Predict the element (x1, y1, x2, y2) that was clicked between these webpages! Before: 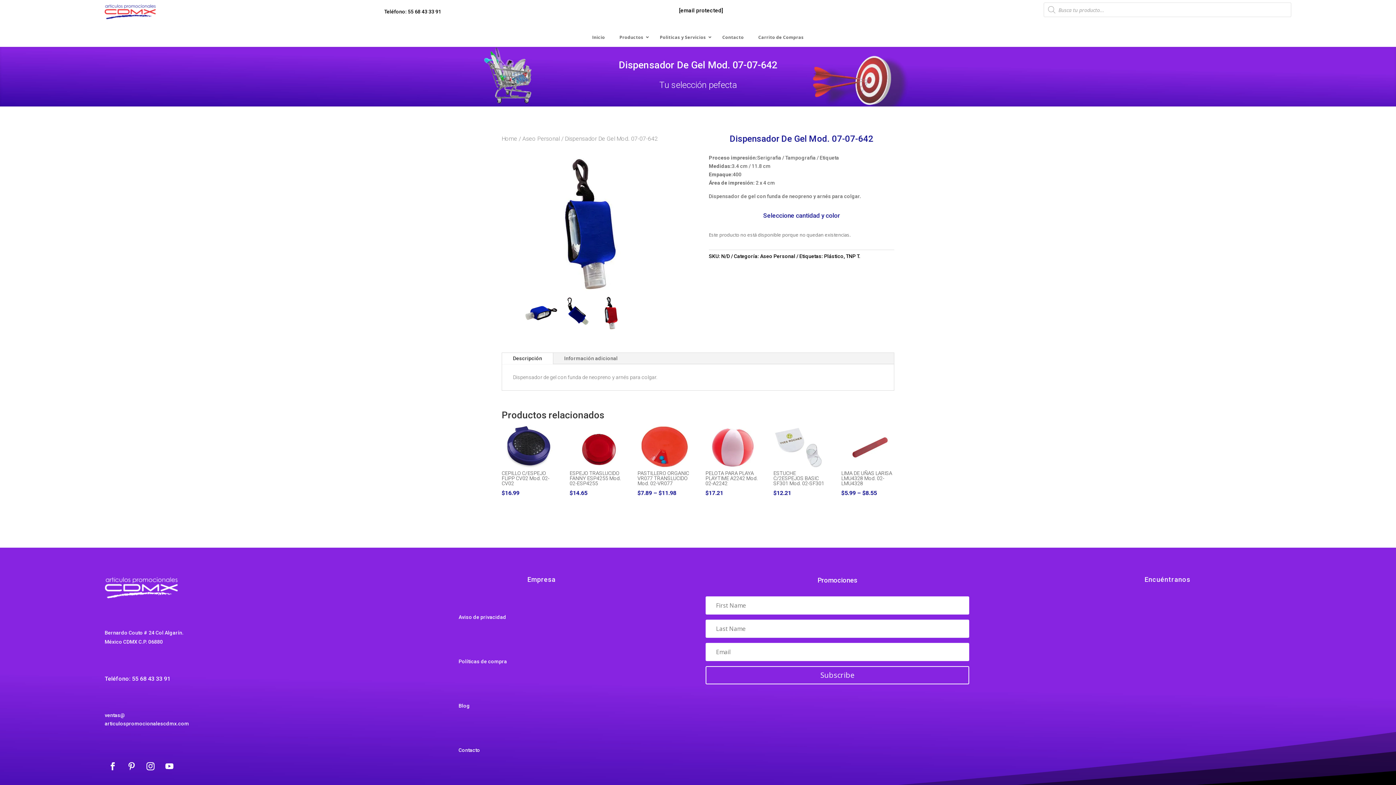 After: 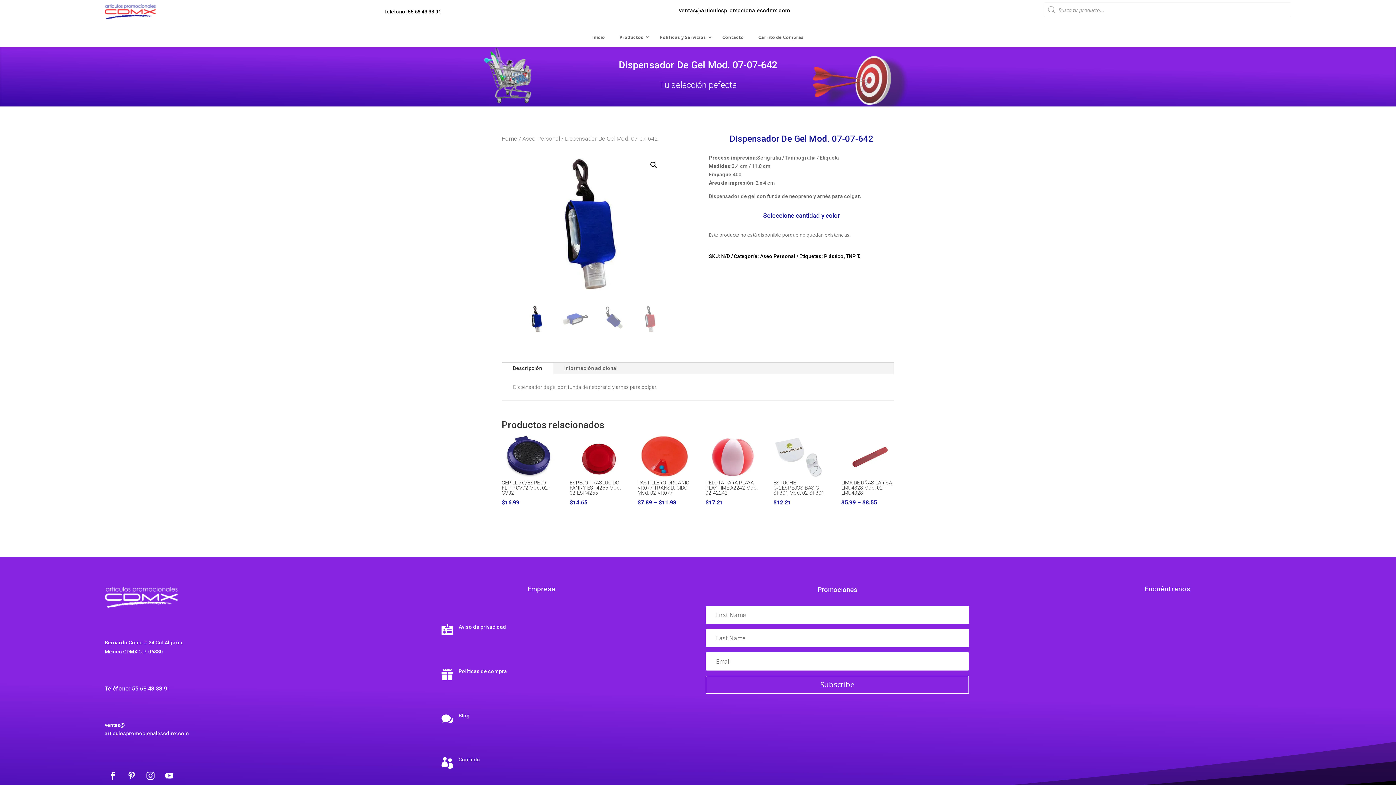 Action: label: Teléfono: 55 68 43 33 91 bbox: (104, 675, 170, 682)